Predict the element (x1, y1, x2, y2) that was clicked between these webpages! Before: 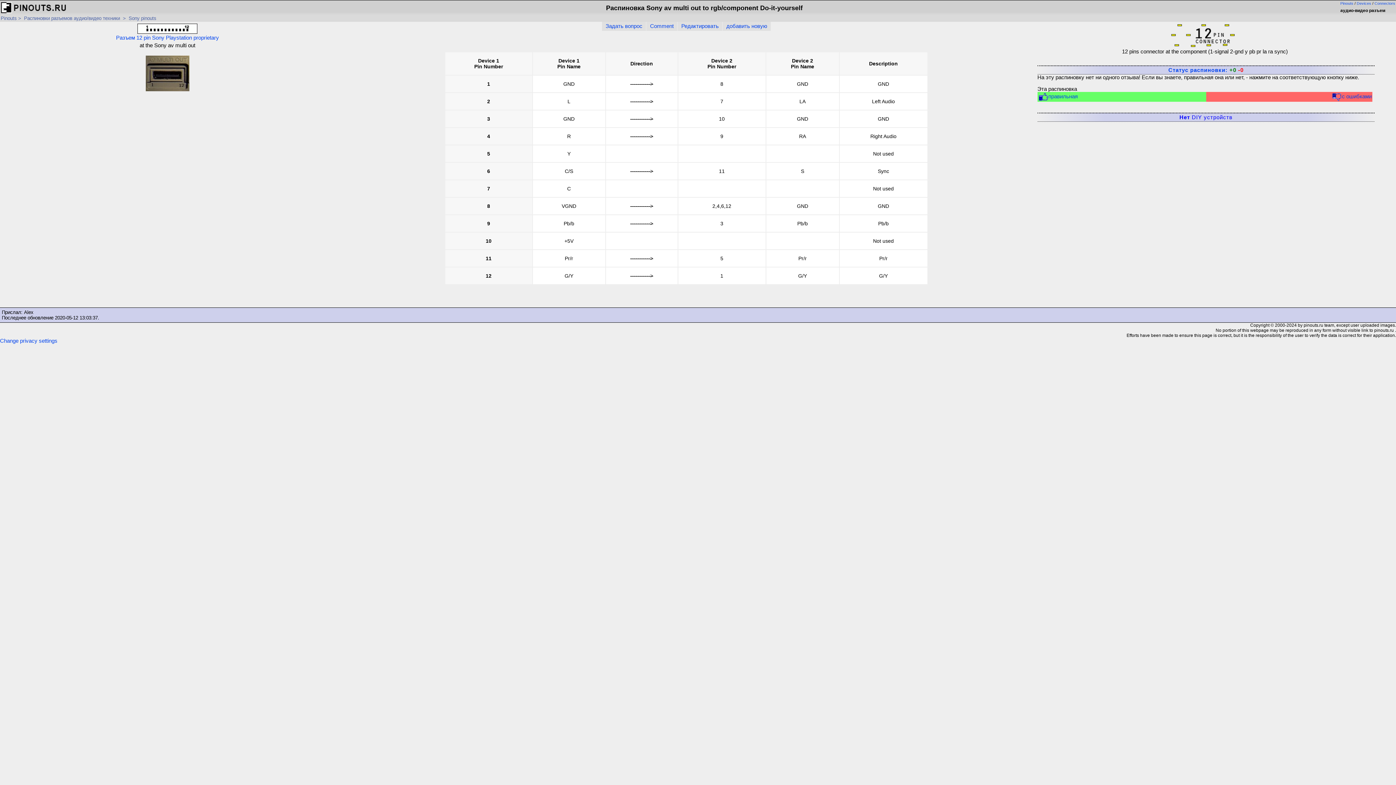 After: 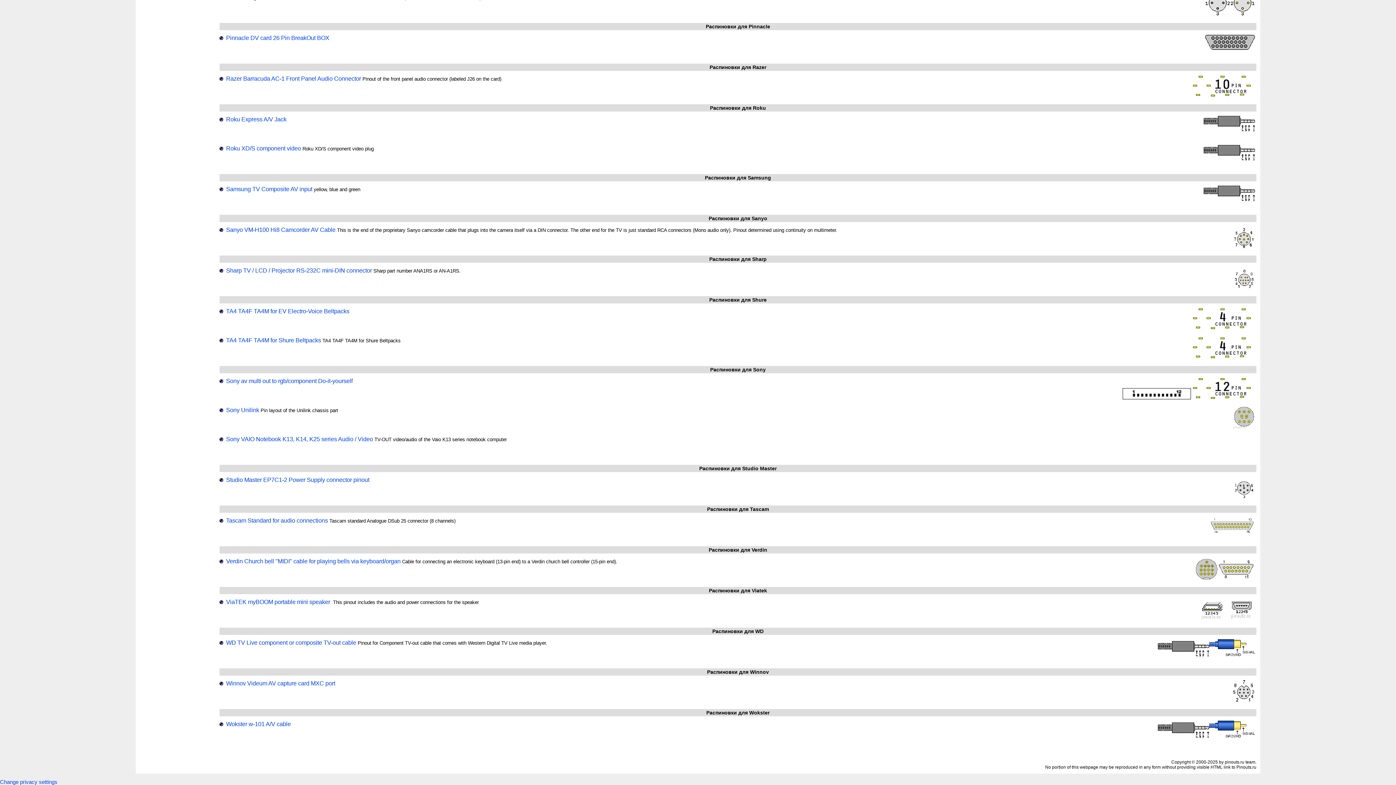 Action: bbox: (128, 15, 156, 21) label: Sony pinouts